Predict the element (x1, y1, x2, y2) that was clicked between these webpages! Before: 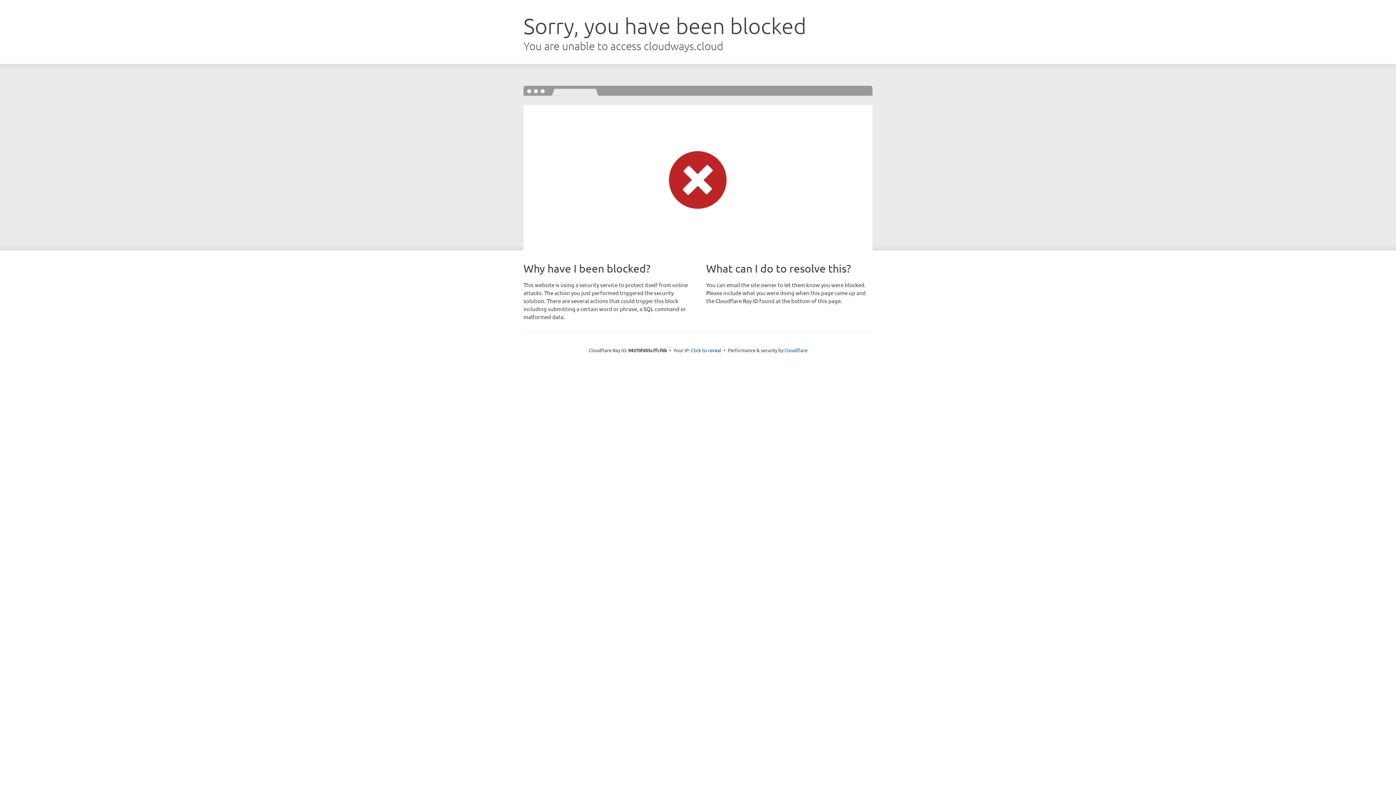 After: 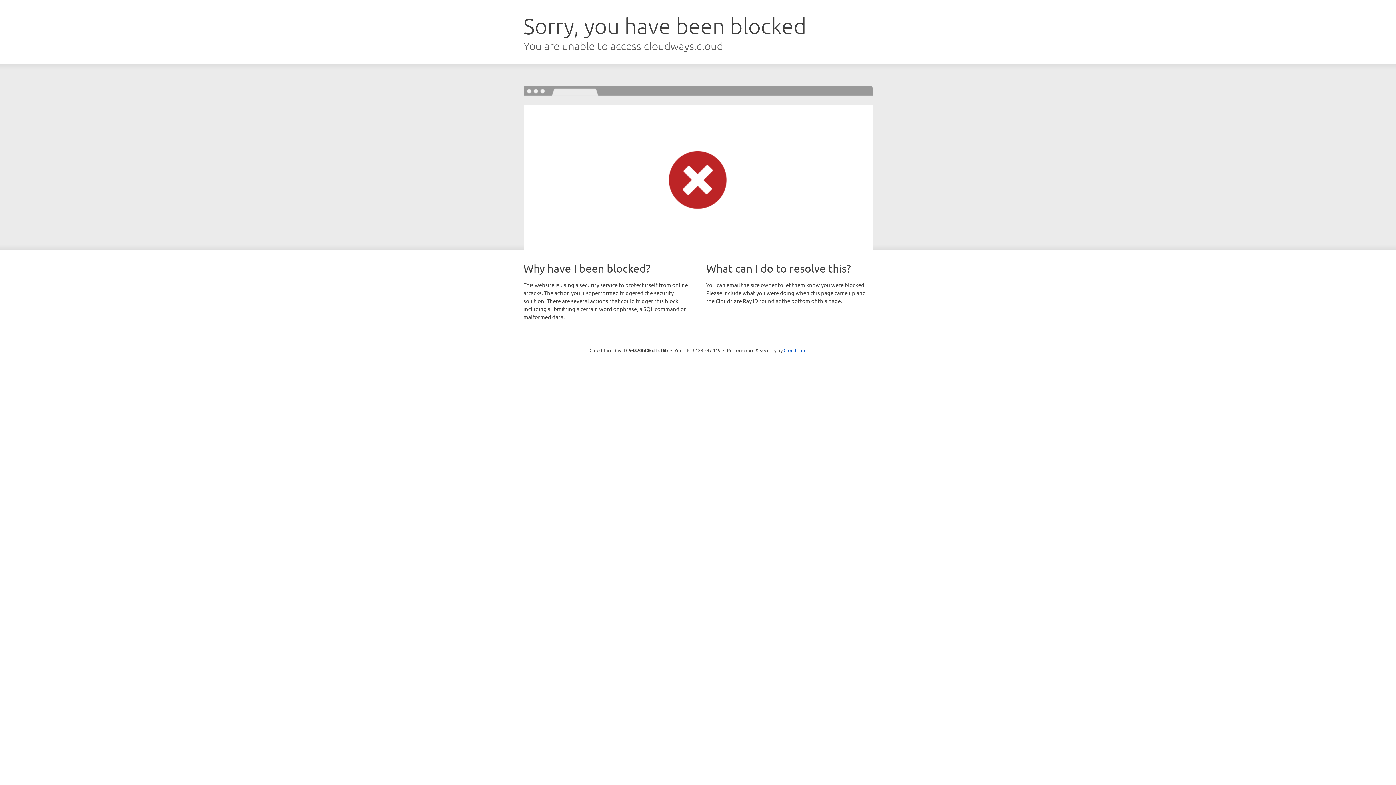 Action: label: Click to reveal bbox: (691, 346, 721, 353)